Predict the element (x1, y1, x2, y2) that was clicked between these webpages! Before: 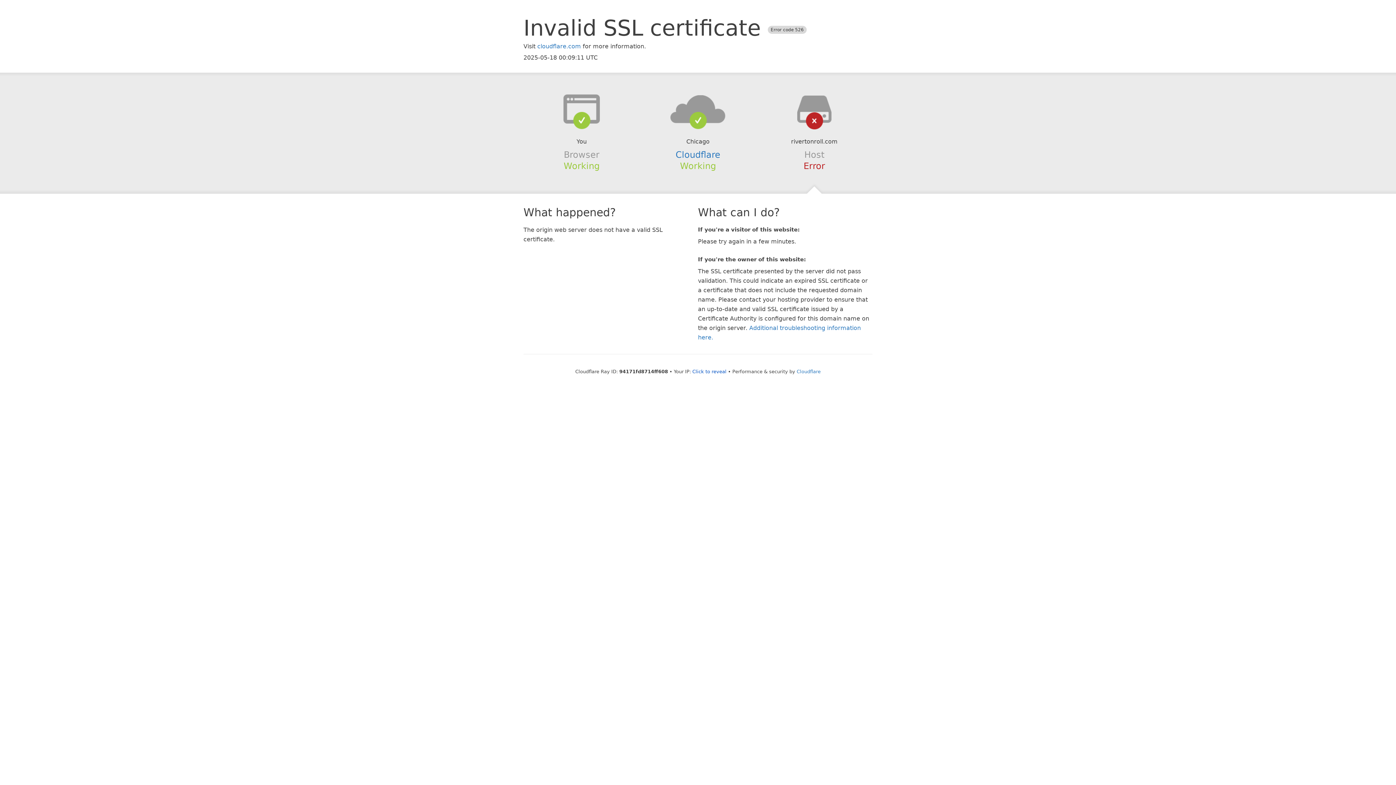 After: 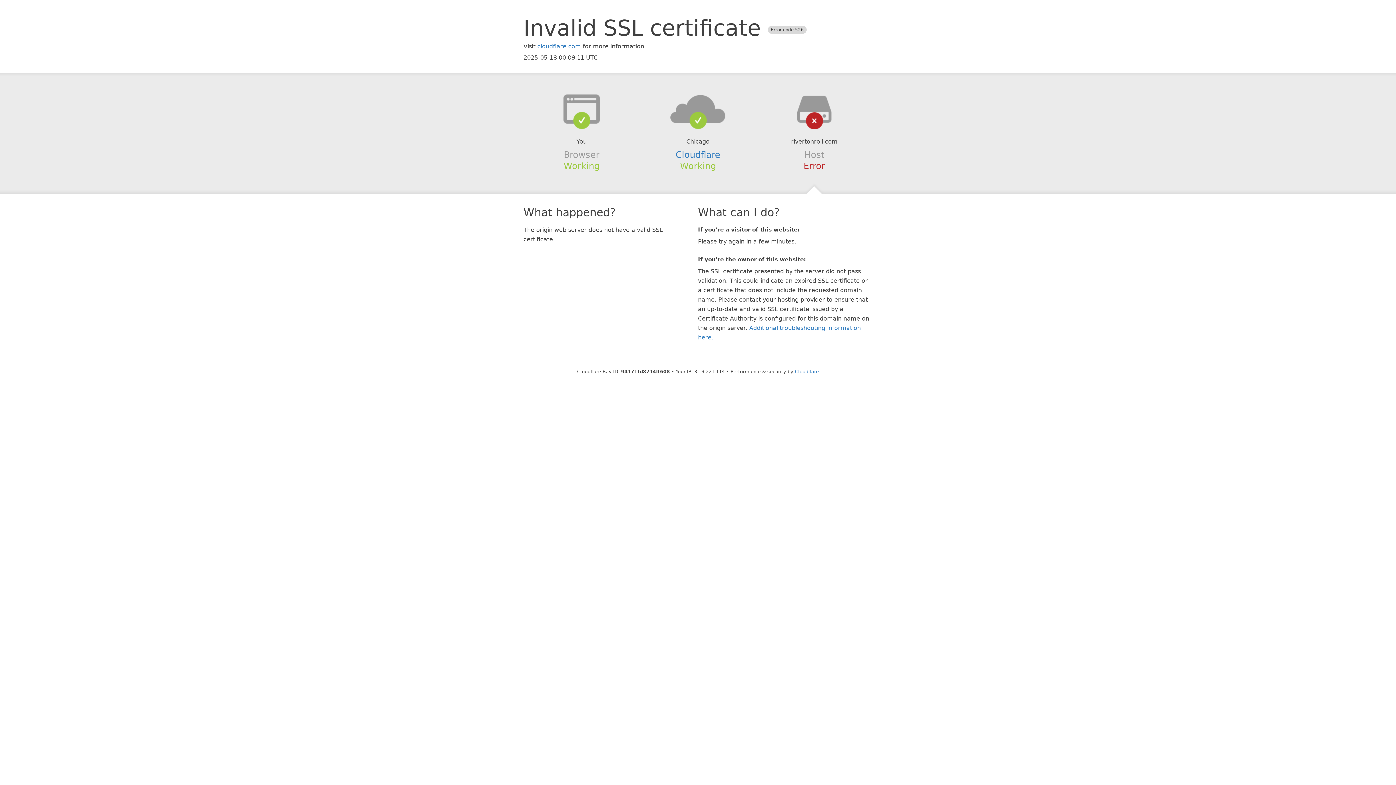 Action: label: Click to reveal bbox: (692, 368, 726, 374)